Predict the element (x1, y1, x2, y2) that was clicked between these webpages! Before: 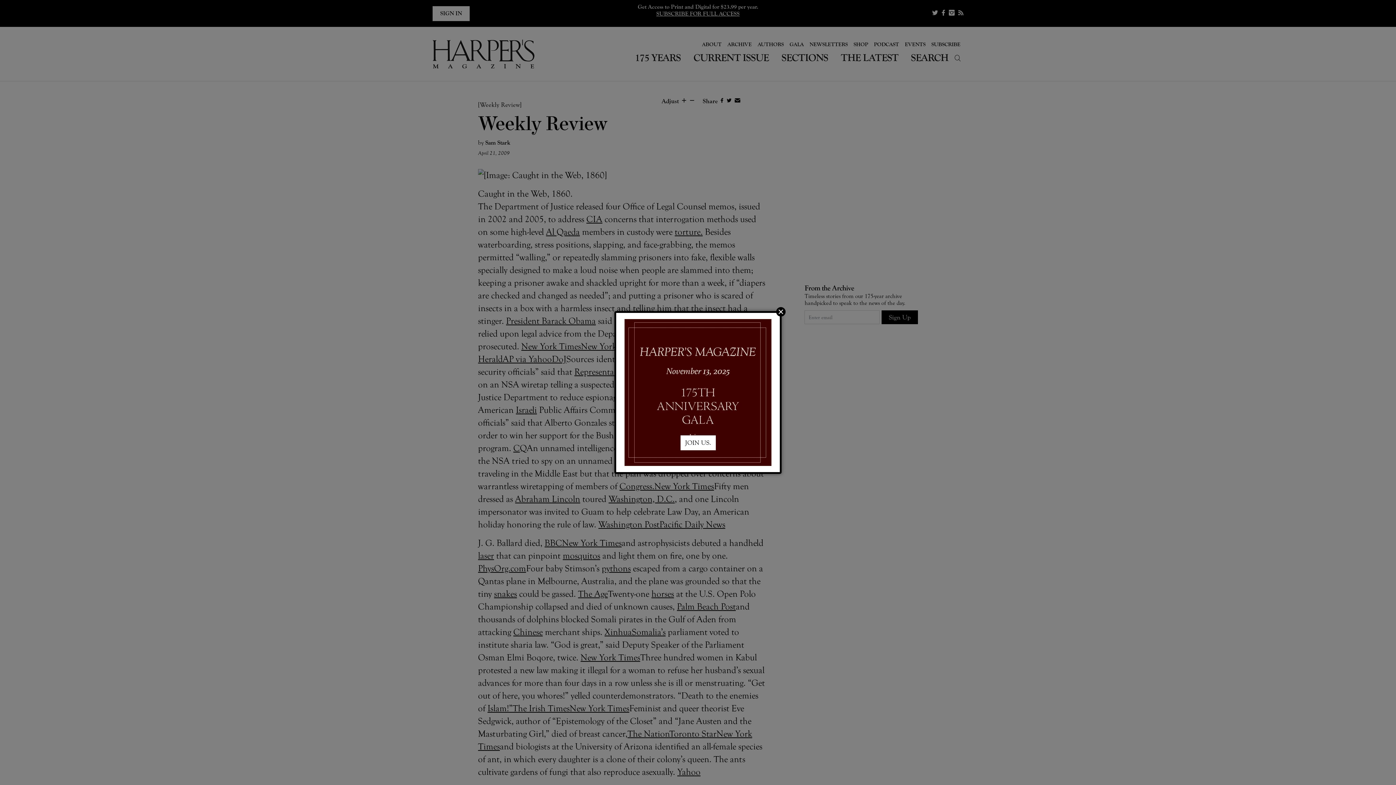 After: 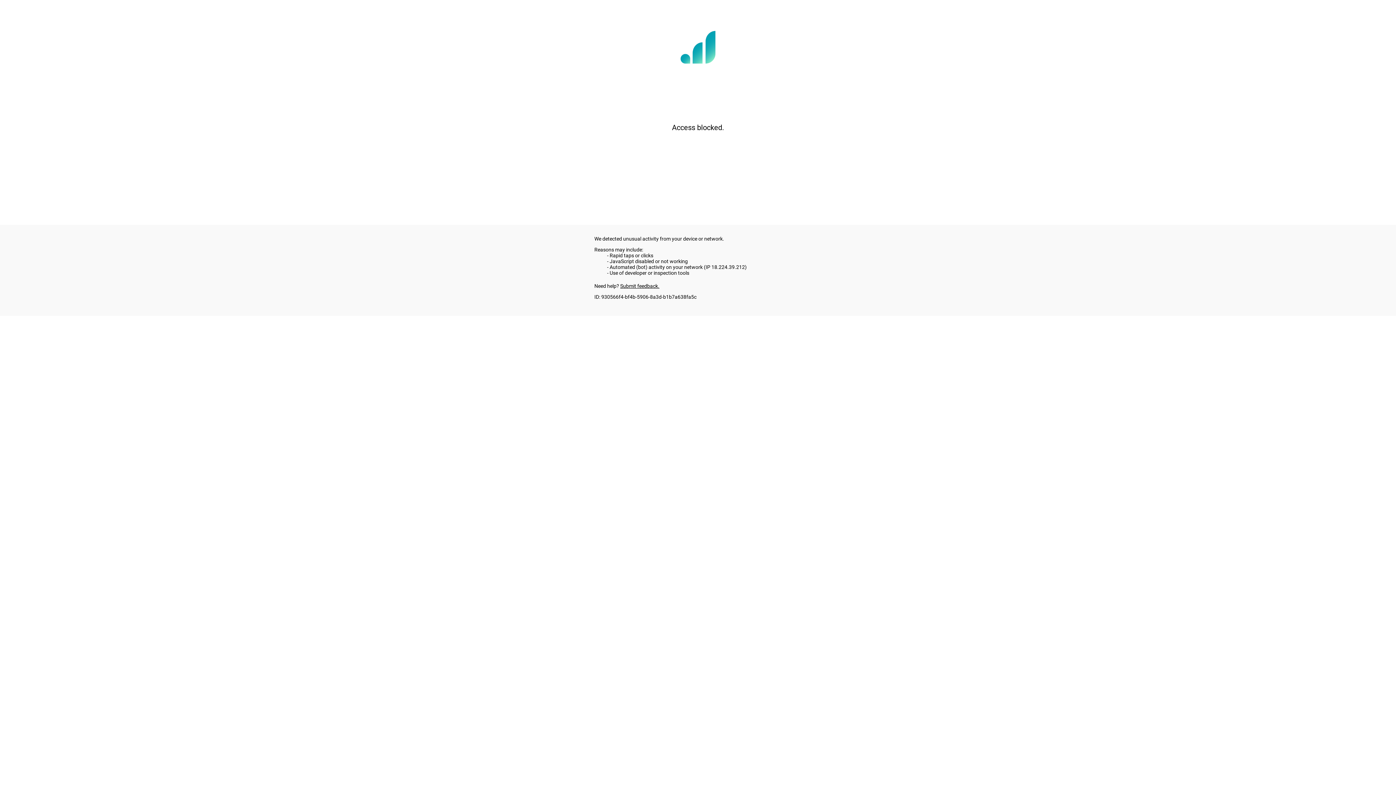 Action: bbox: (680, 435, 715, 450) label: JOIN US.